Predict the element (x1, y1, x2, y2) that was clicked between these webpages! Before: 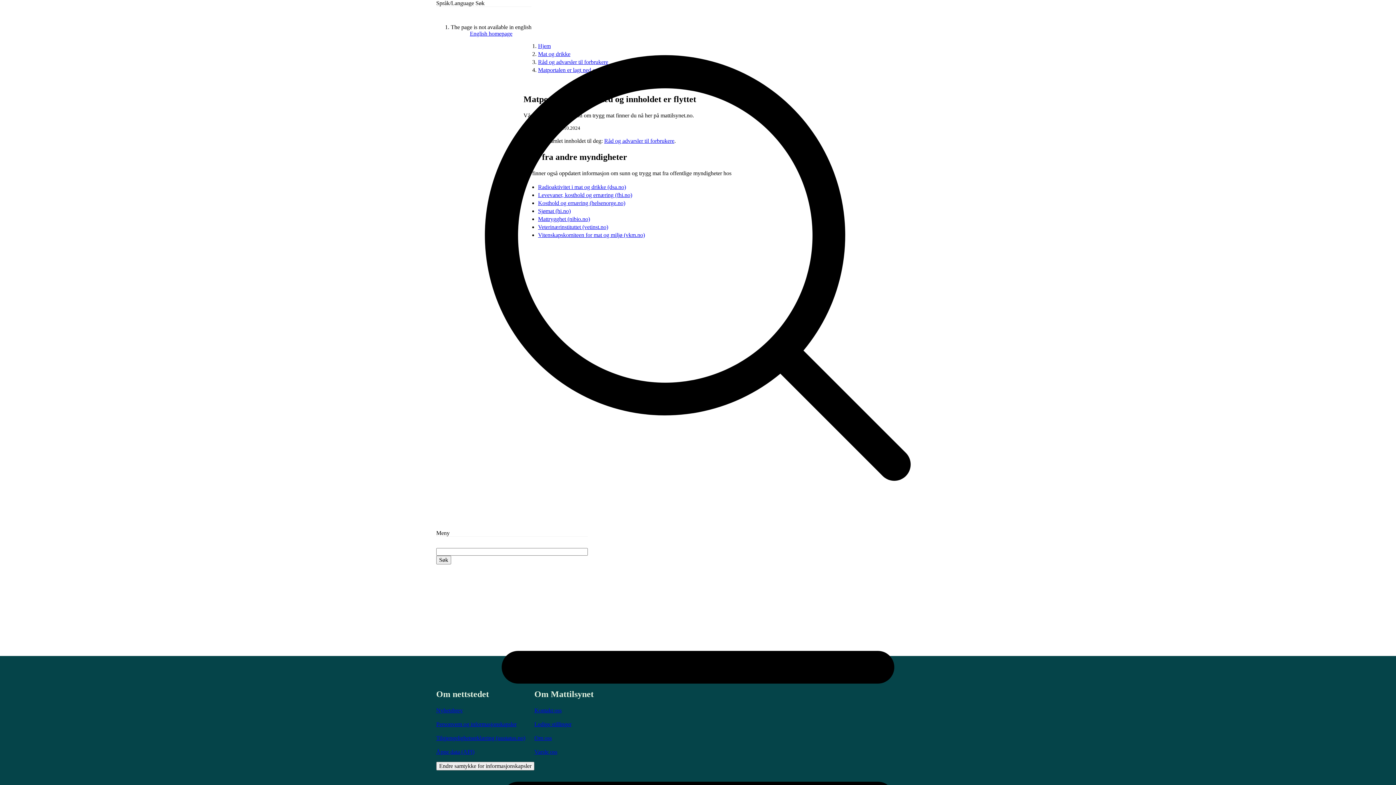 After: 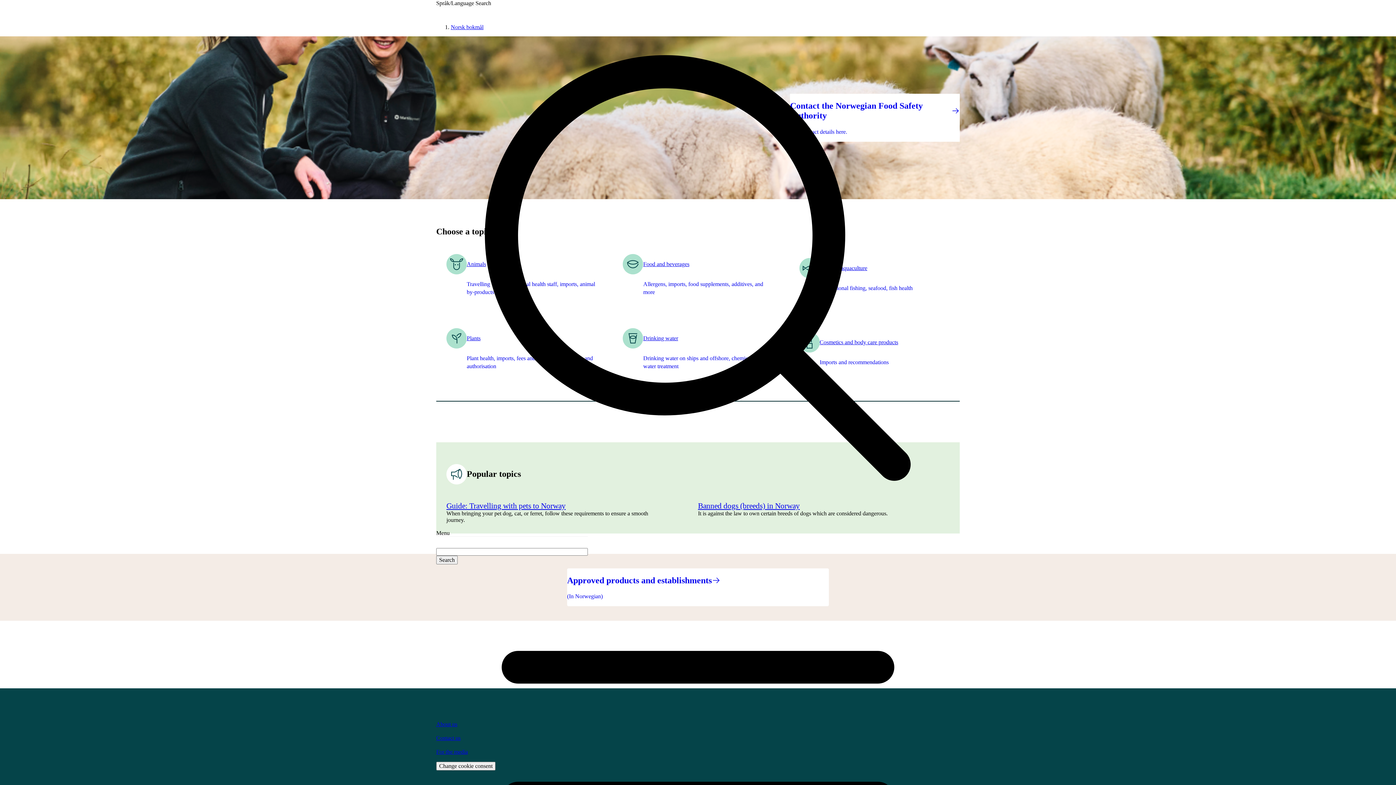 Action: bbox: (470, 30, 512, 36) label: English homepage